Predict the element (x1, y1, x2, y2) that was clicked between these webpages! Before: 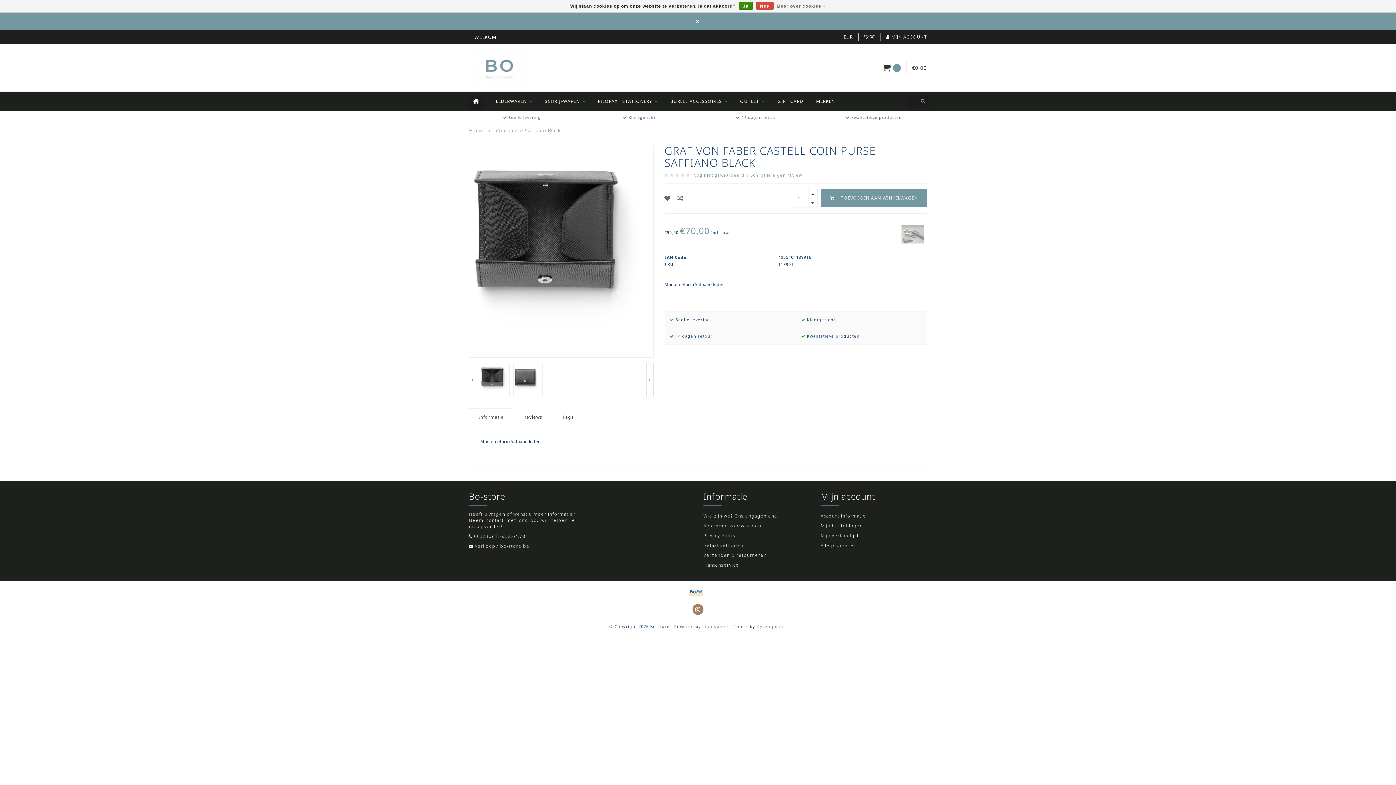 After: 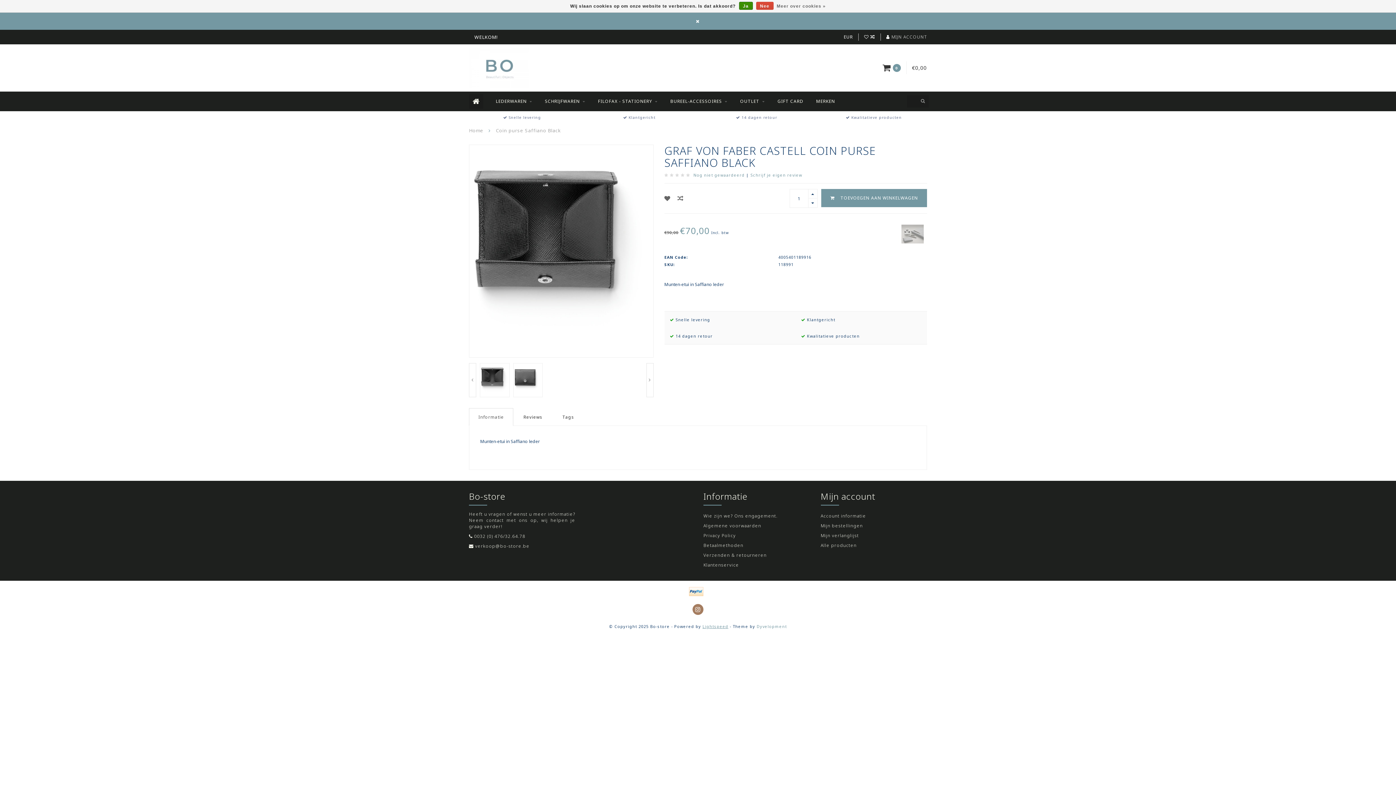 Action: label: Lightspeed bbox: (702, 623, 728, 629)